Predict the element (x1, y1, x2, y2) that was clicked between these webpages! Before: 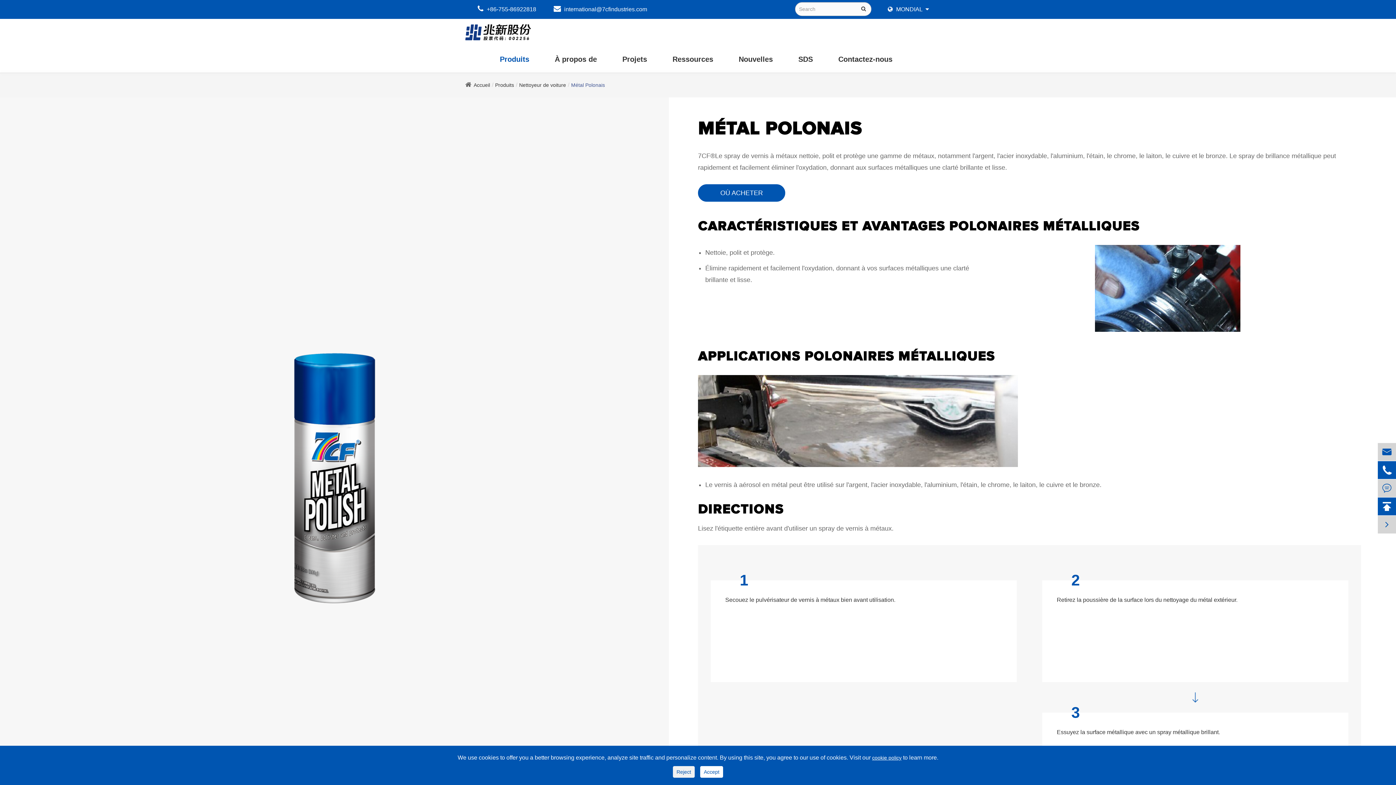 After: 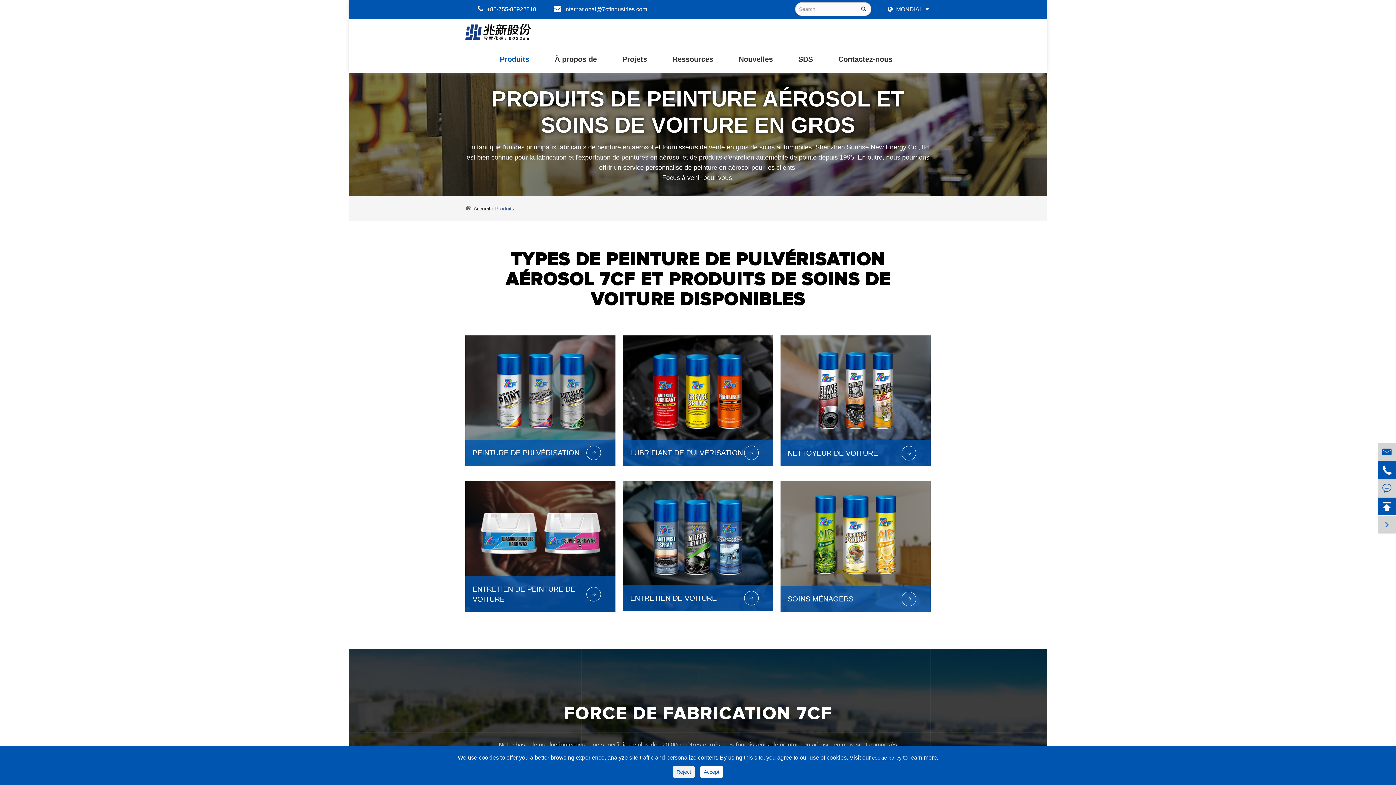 Action: label: Produits bbox: (500, 45, 529, 72)